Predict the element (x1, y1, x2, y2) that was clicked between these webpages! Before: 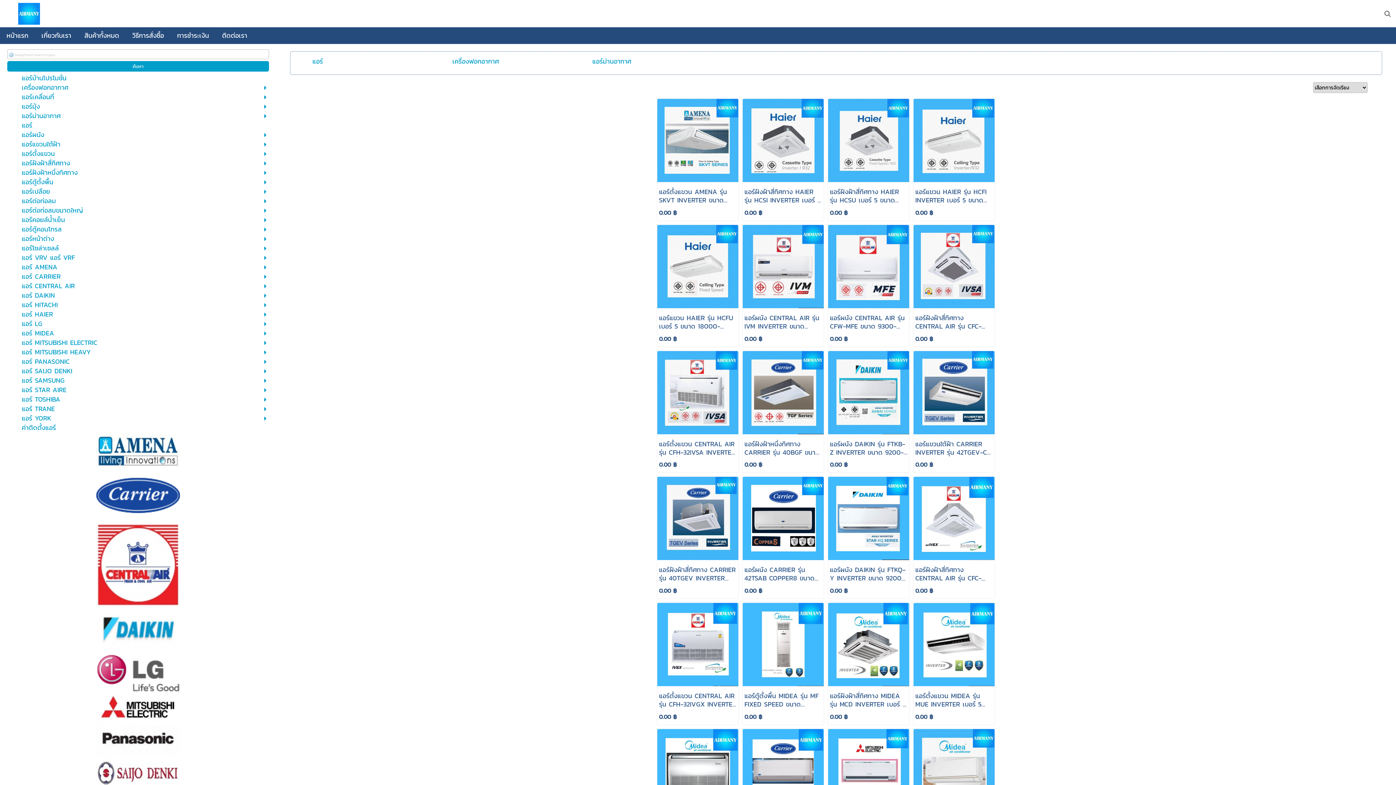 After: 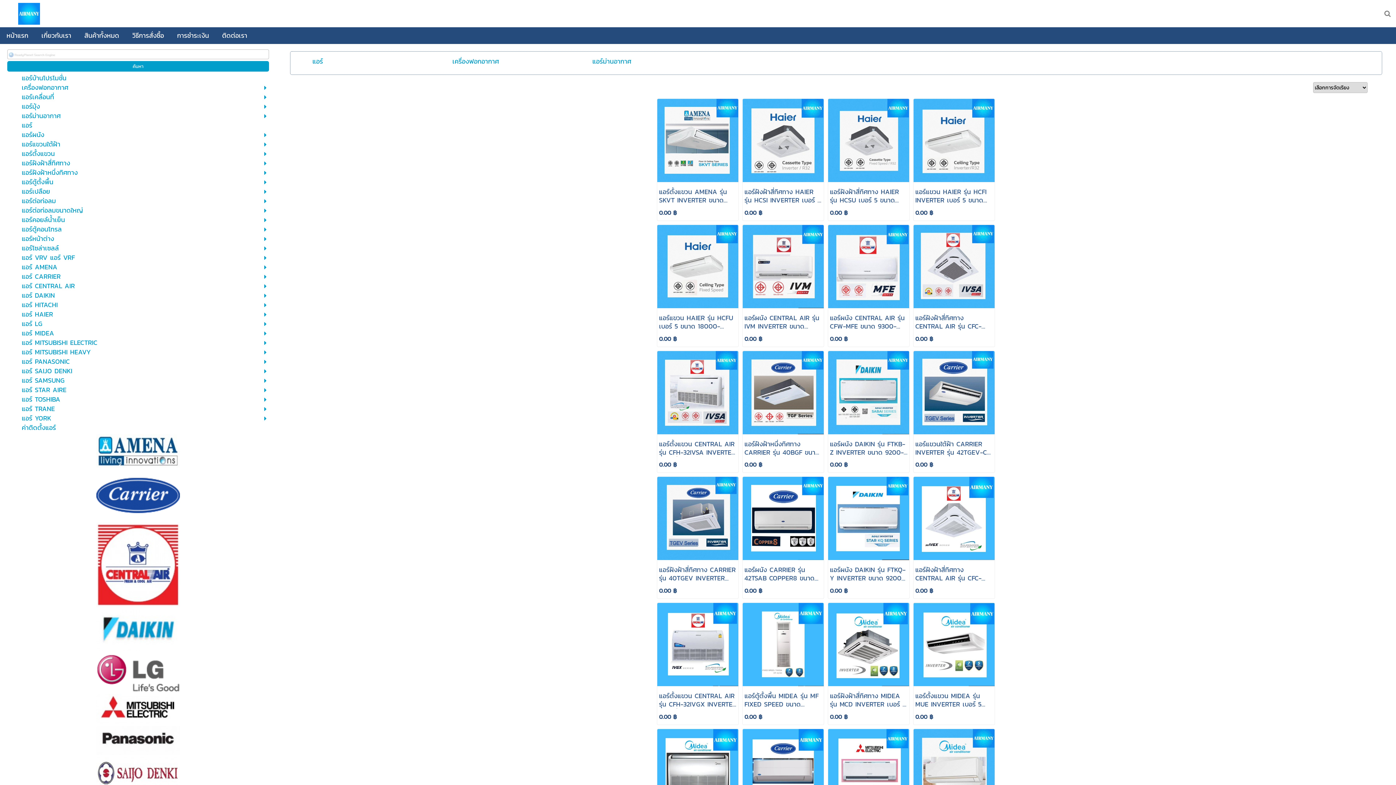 Action: label: สินค้าทั้งหมด bbox: (84, 28, 119, 42)